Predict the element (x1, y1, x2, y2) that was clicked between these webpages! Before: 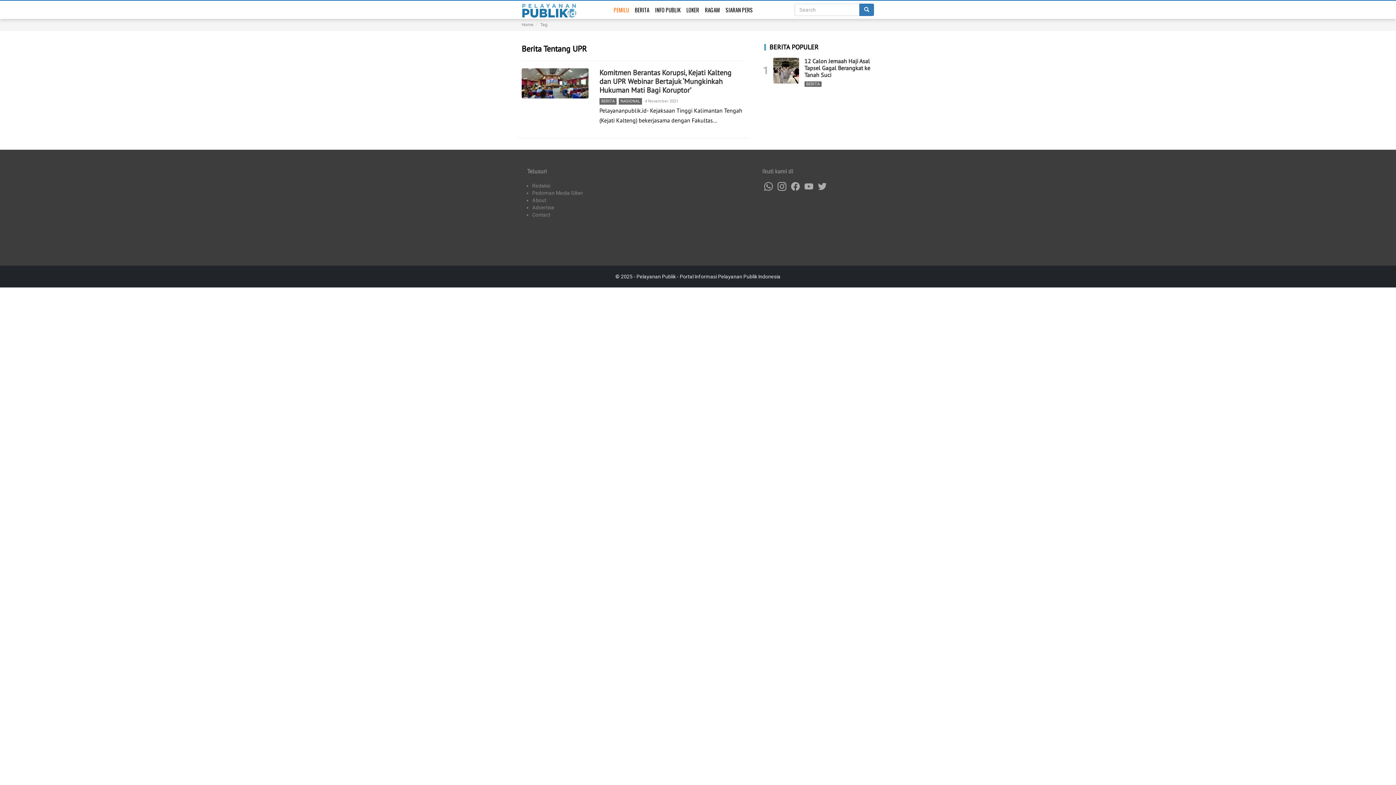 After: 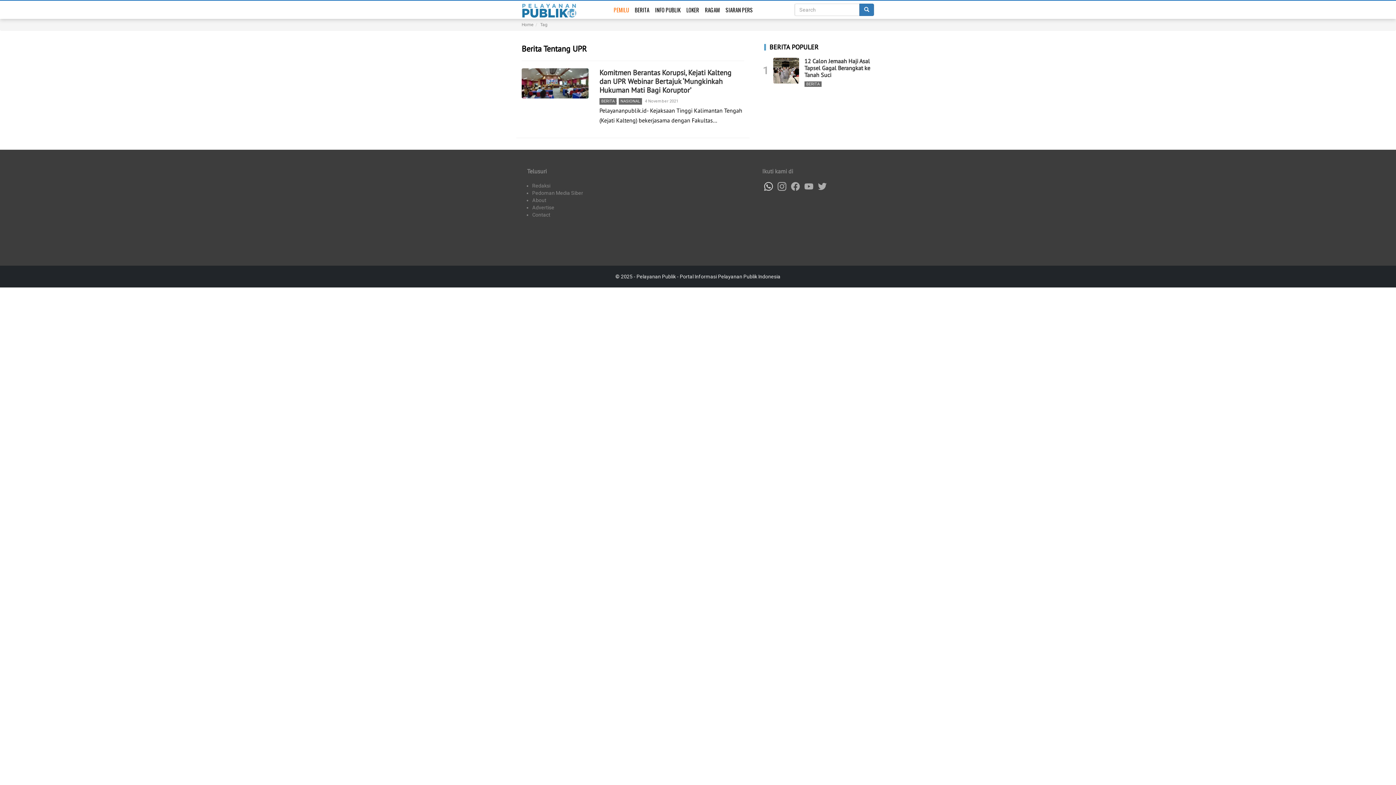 Action: bbox: (764, 182, 772, 192)